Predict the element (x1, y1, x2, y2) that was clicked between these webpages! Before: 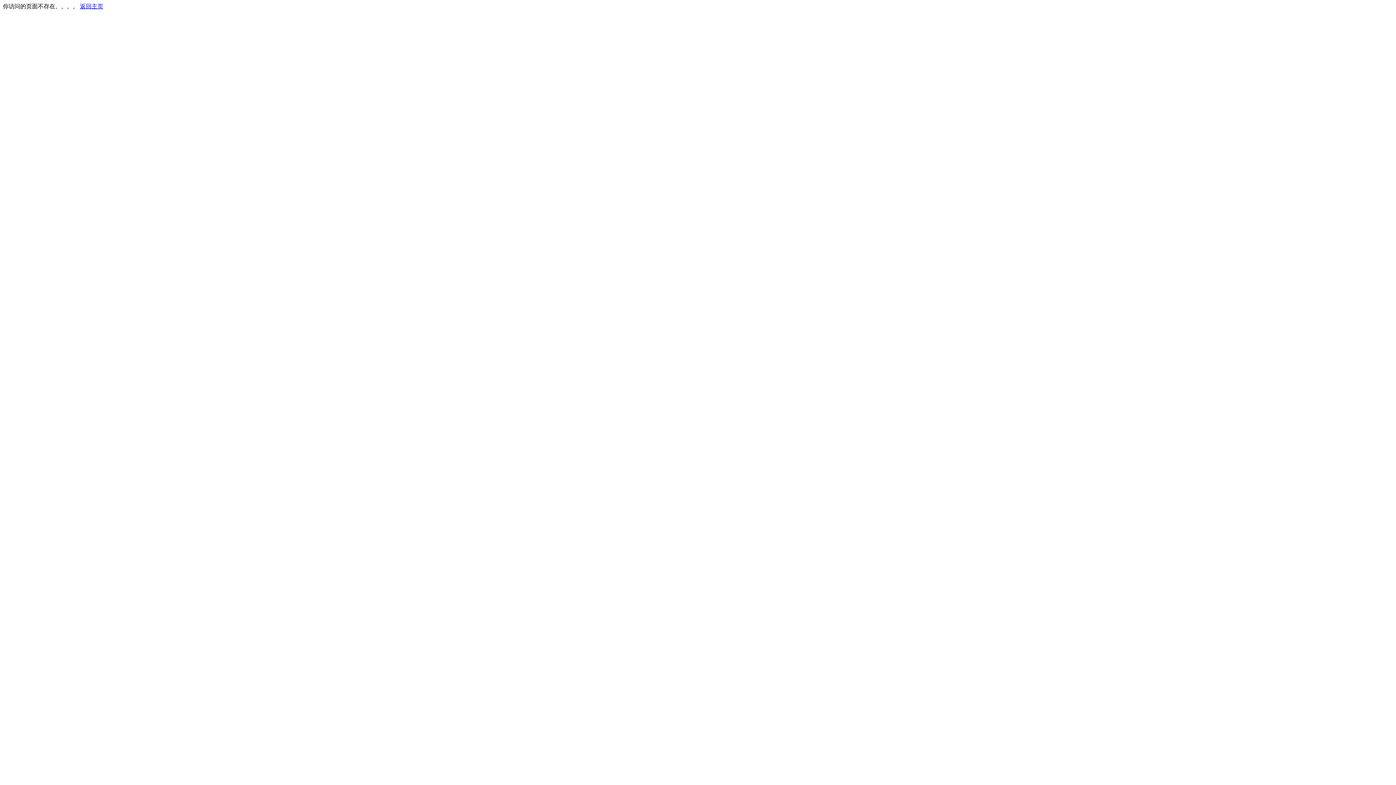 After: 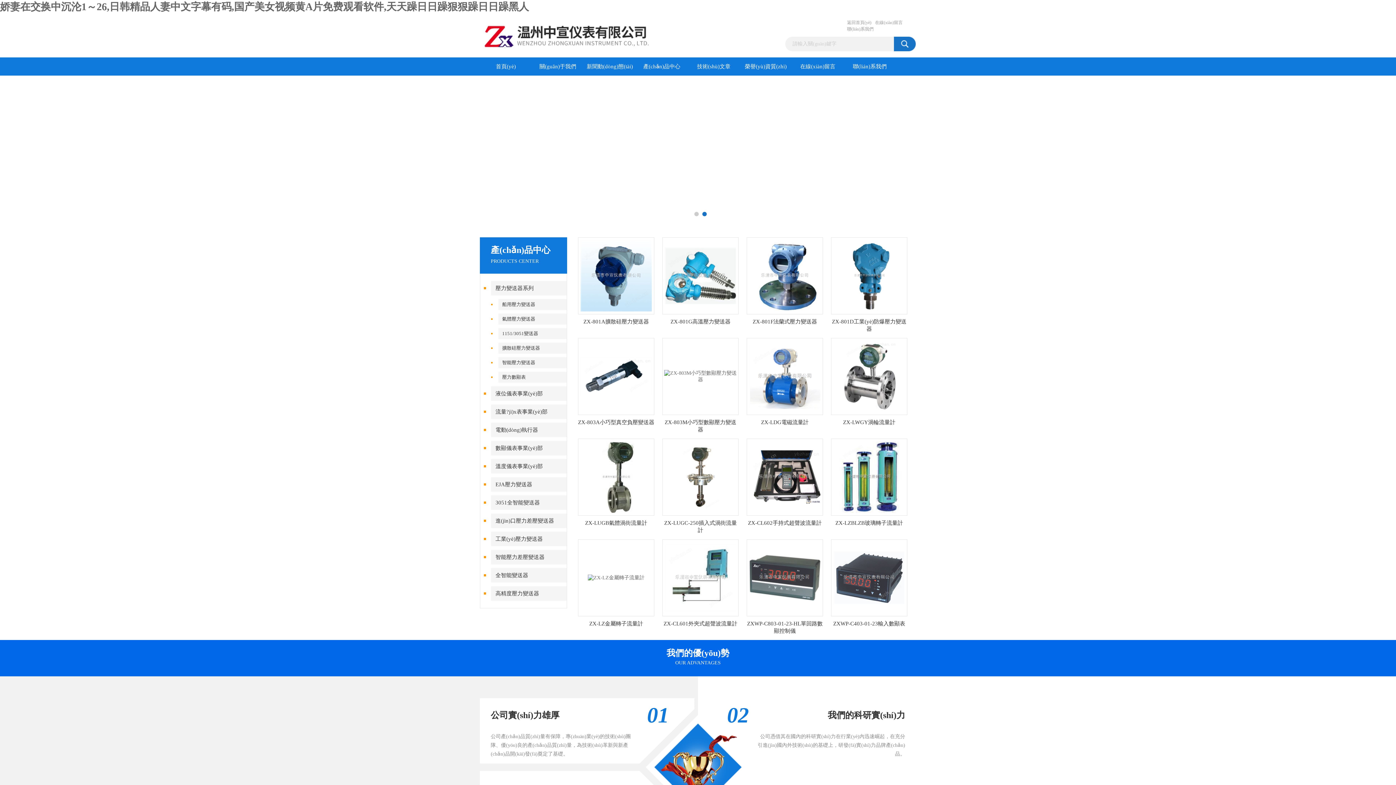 Action: label: 返回主页 bbox: (80, 3, 103, 9)